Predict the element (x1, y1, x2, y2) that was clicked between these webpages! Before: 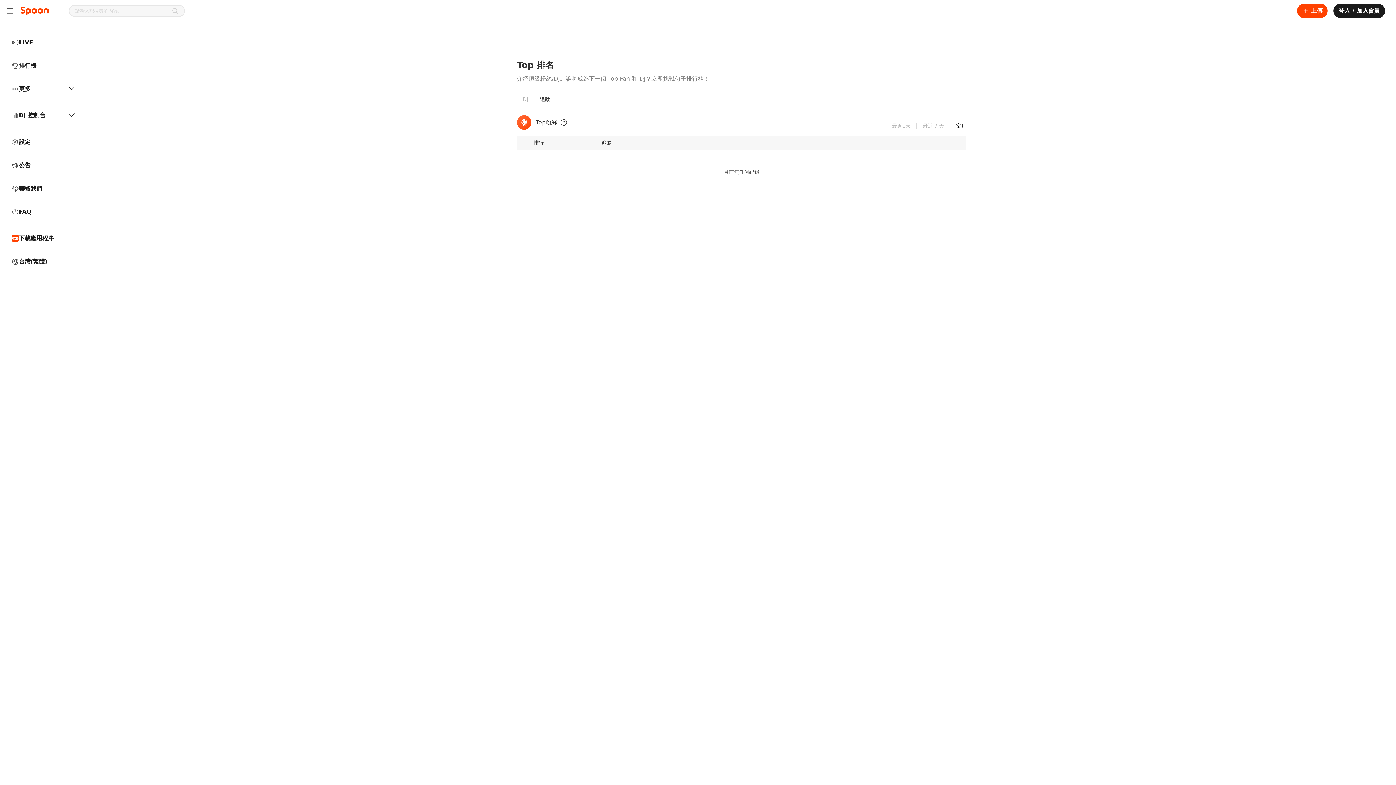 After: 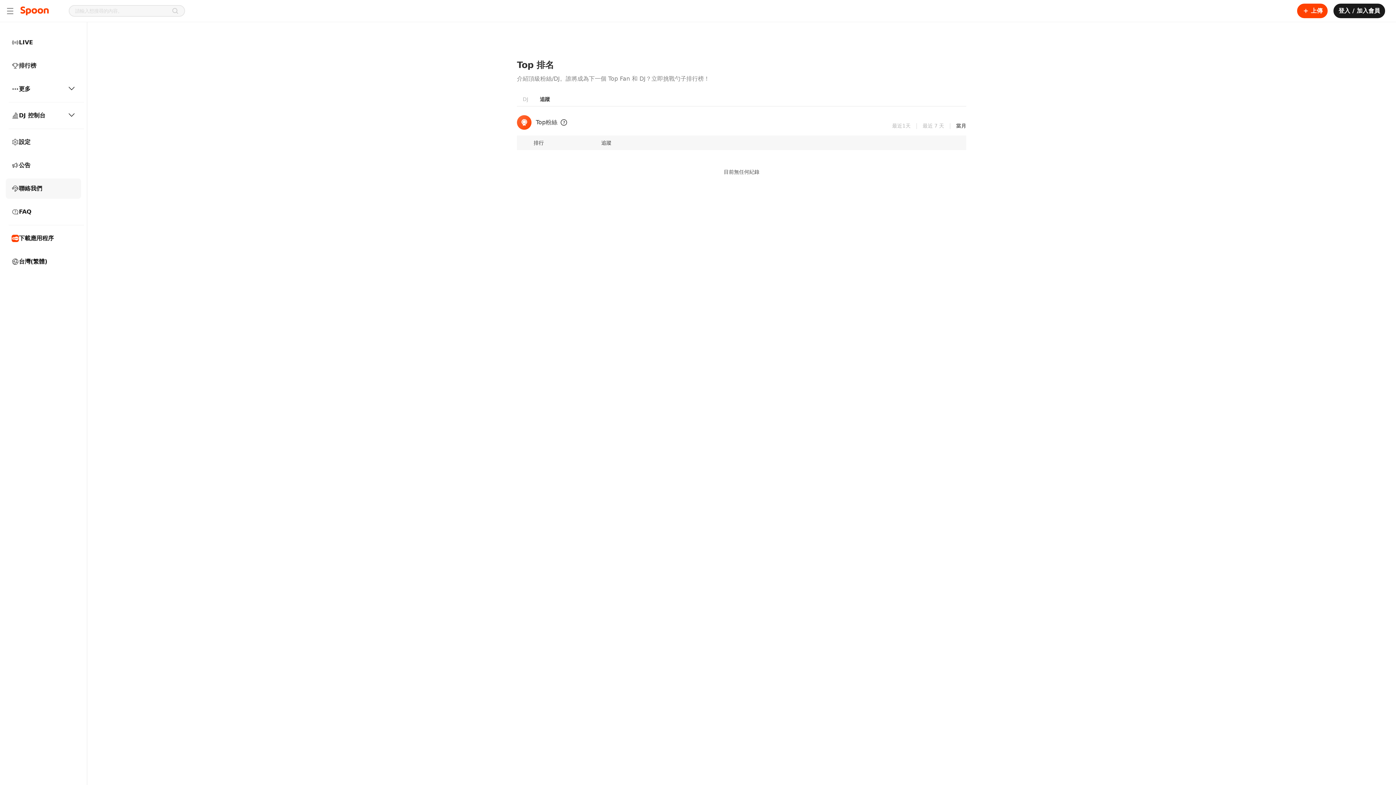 Action: bbox: (5, 178, 81, 198) label: 聯絡我們